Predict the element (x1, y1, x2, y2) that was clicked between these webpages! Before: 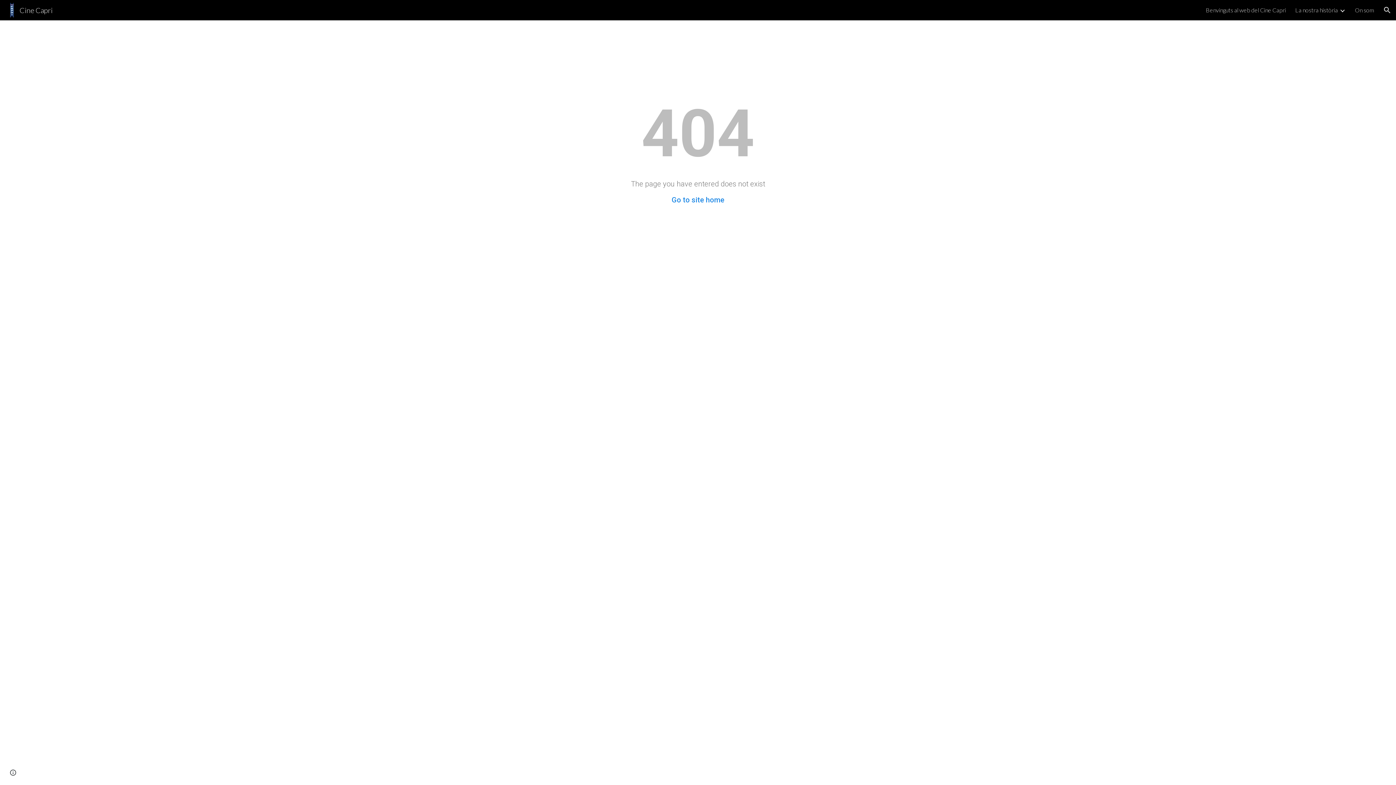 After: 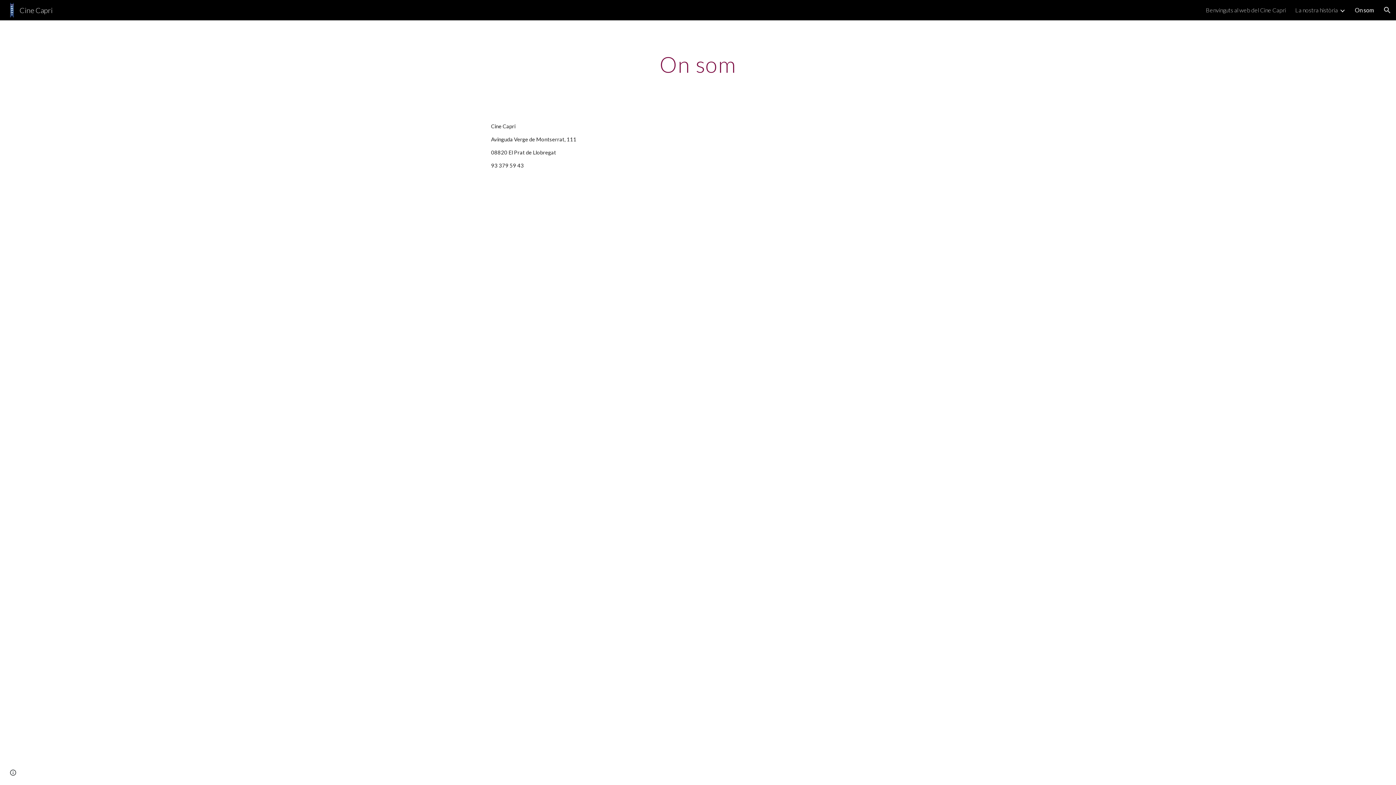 Action: label: On som bbox: (1355, 6, 1374, 13)